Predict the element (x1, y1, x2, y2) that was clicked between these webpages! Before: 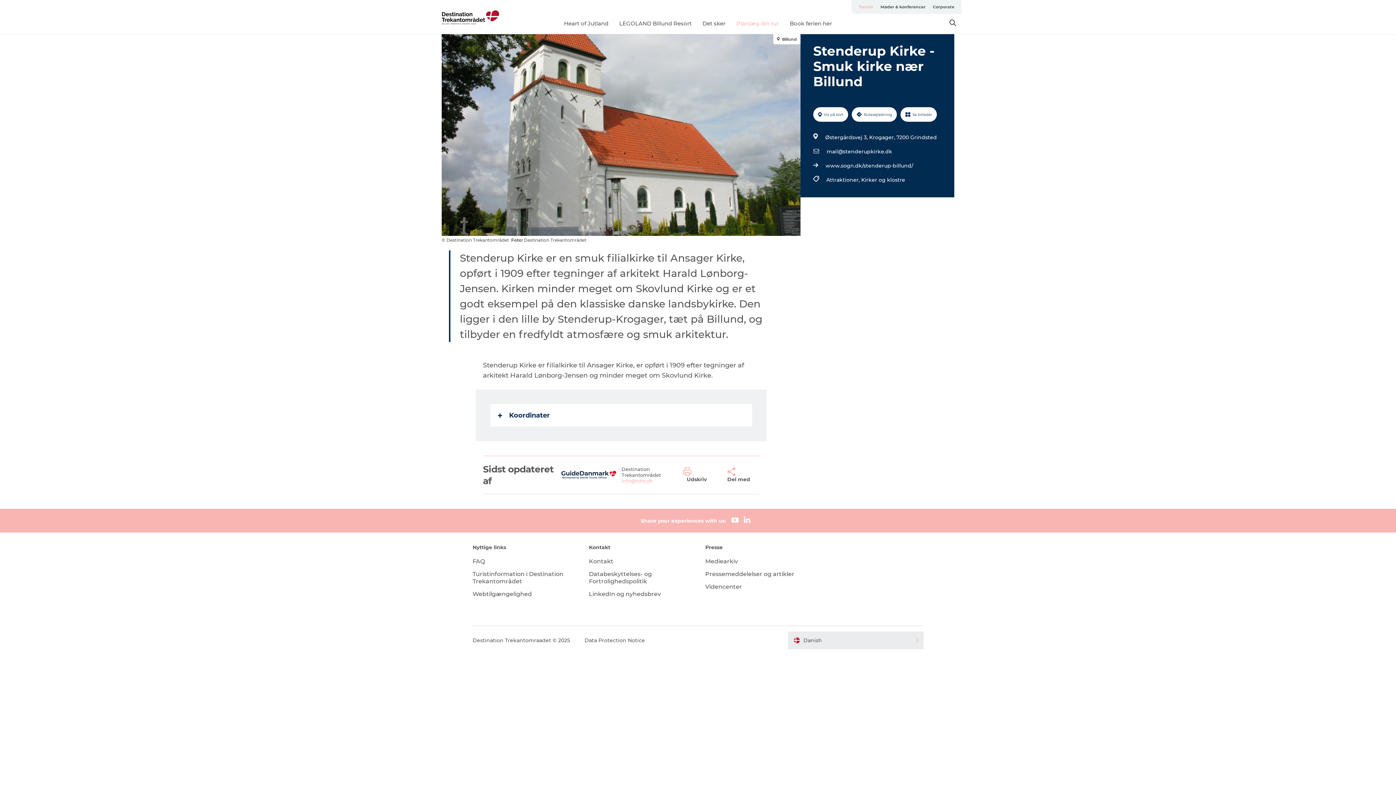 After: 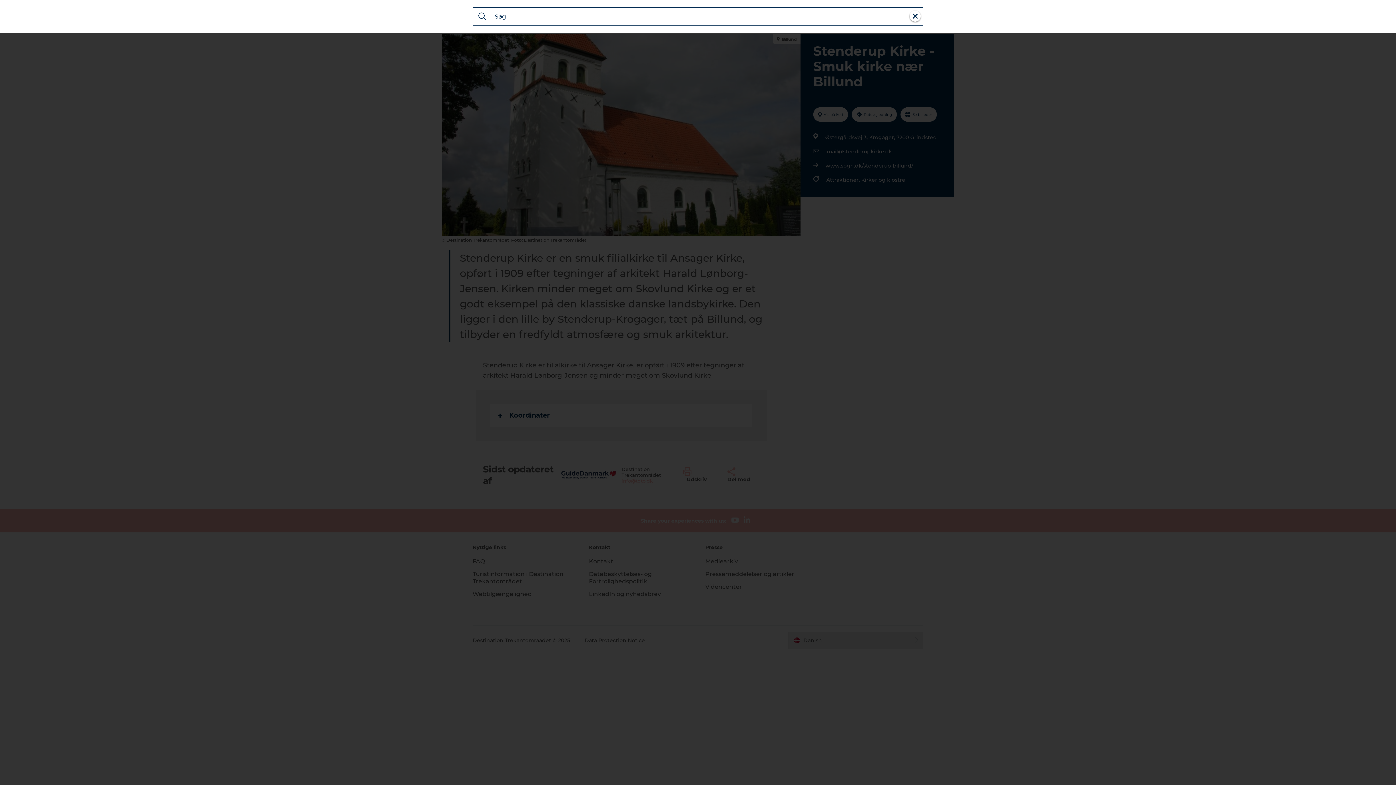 Action: bbox: (949, 20, 956, 27)